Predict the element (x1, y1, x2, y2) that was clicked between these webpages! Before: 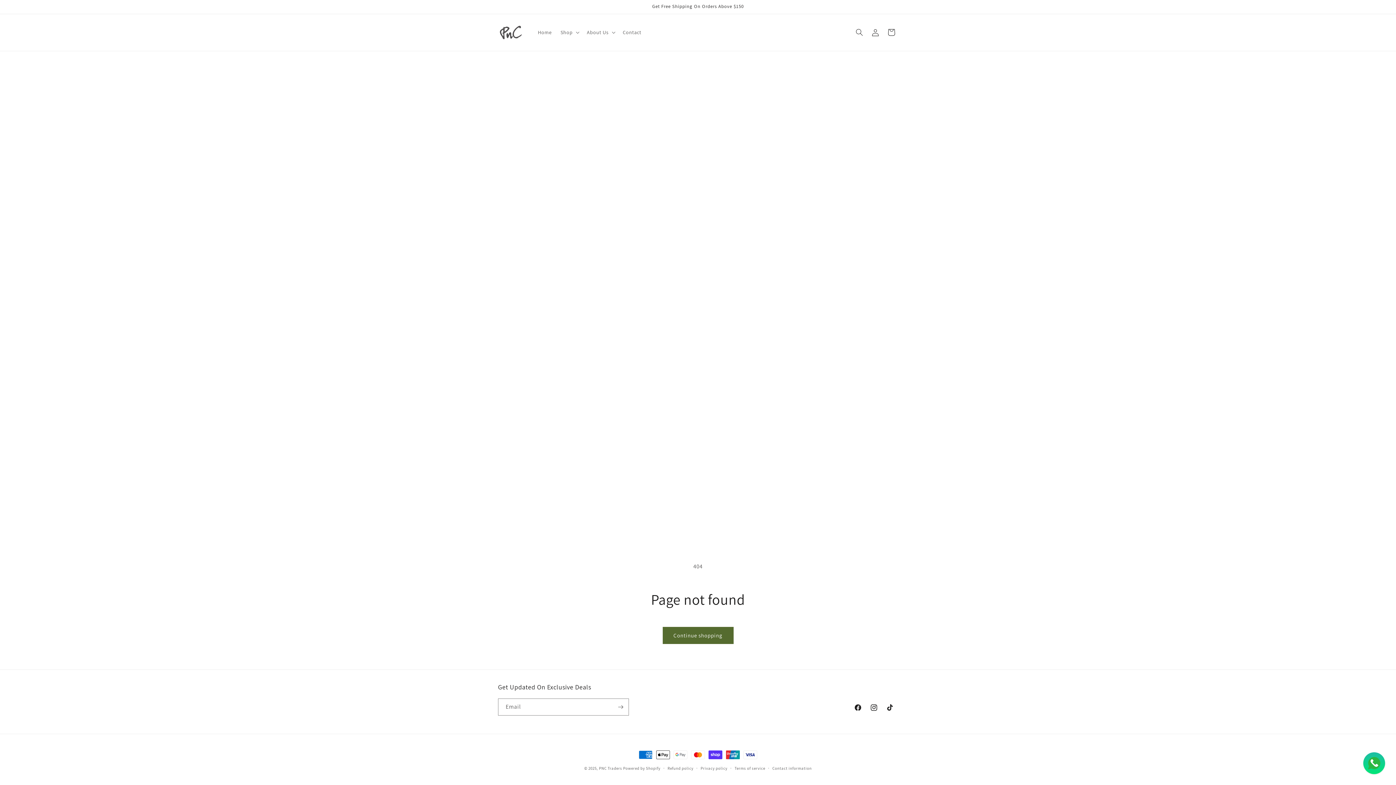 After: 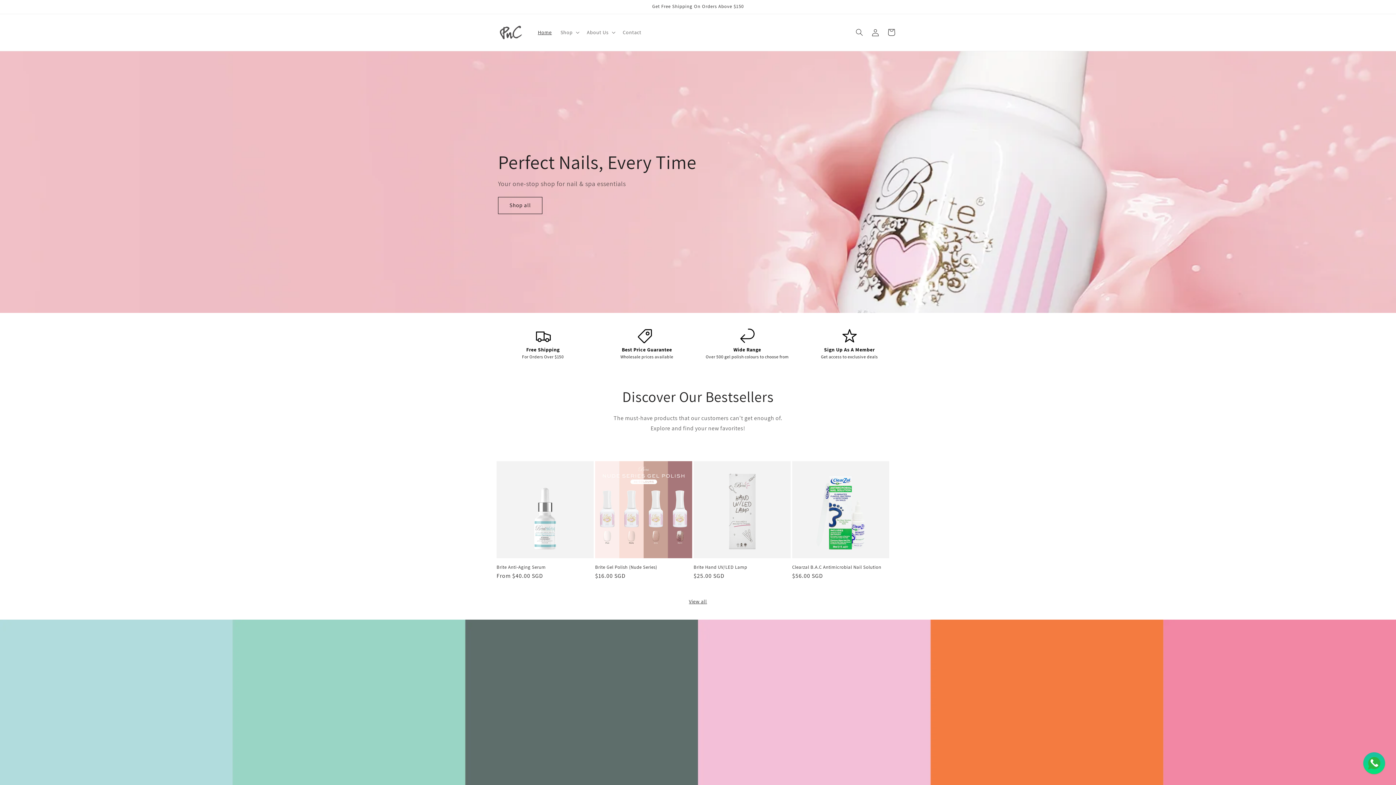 Action: label: Home bbox: (533, 24, 556, 40)